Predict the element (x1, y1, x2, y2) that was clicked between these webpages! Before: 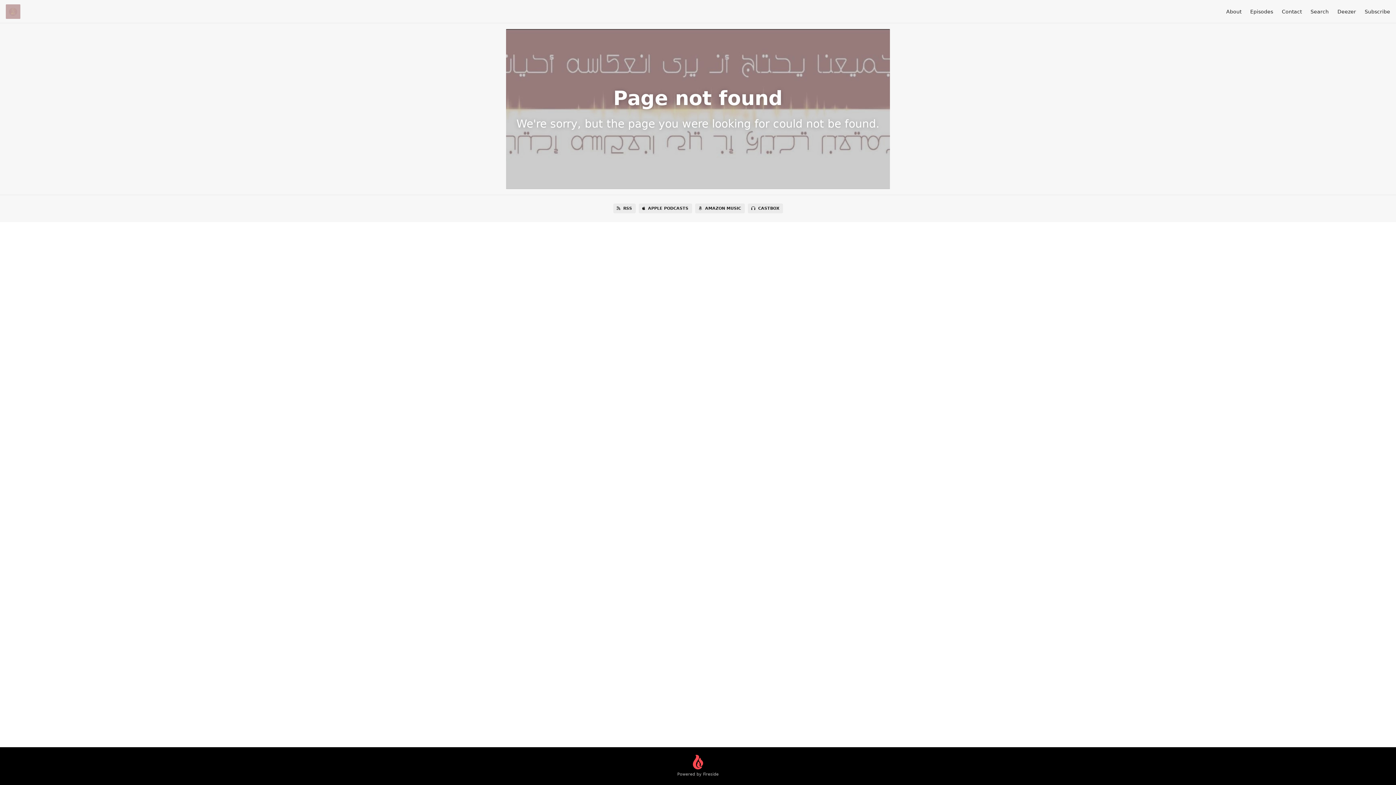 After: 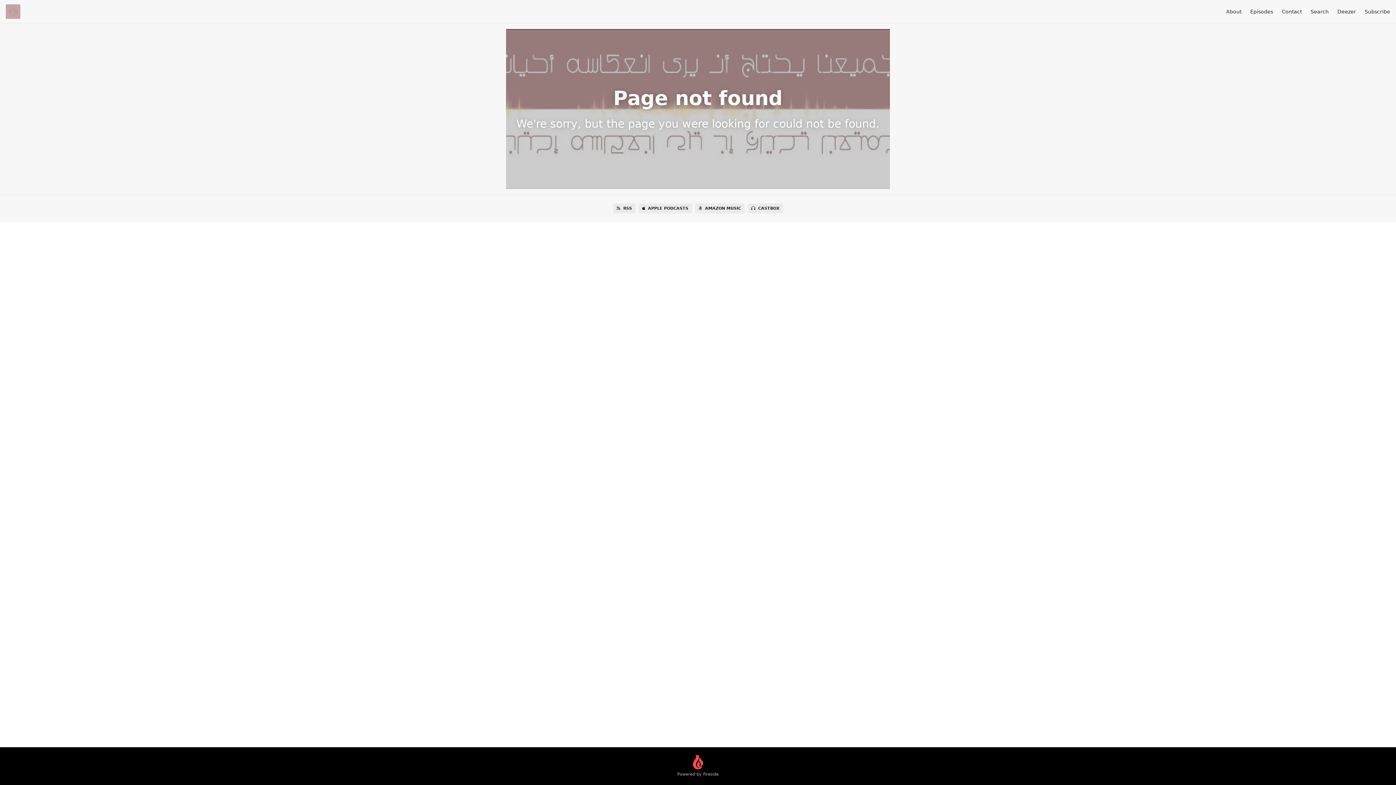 Action: bbox: (5, 4, 20, 18)